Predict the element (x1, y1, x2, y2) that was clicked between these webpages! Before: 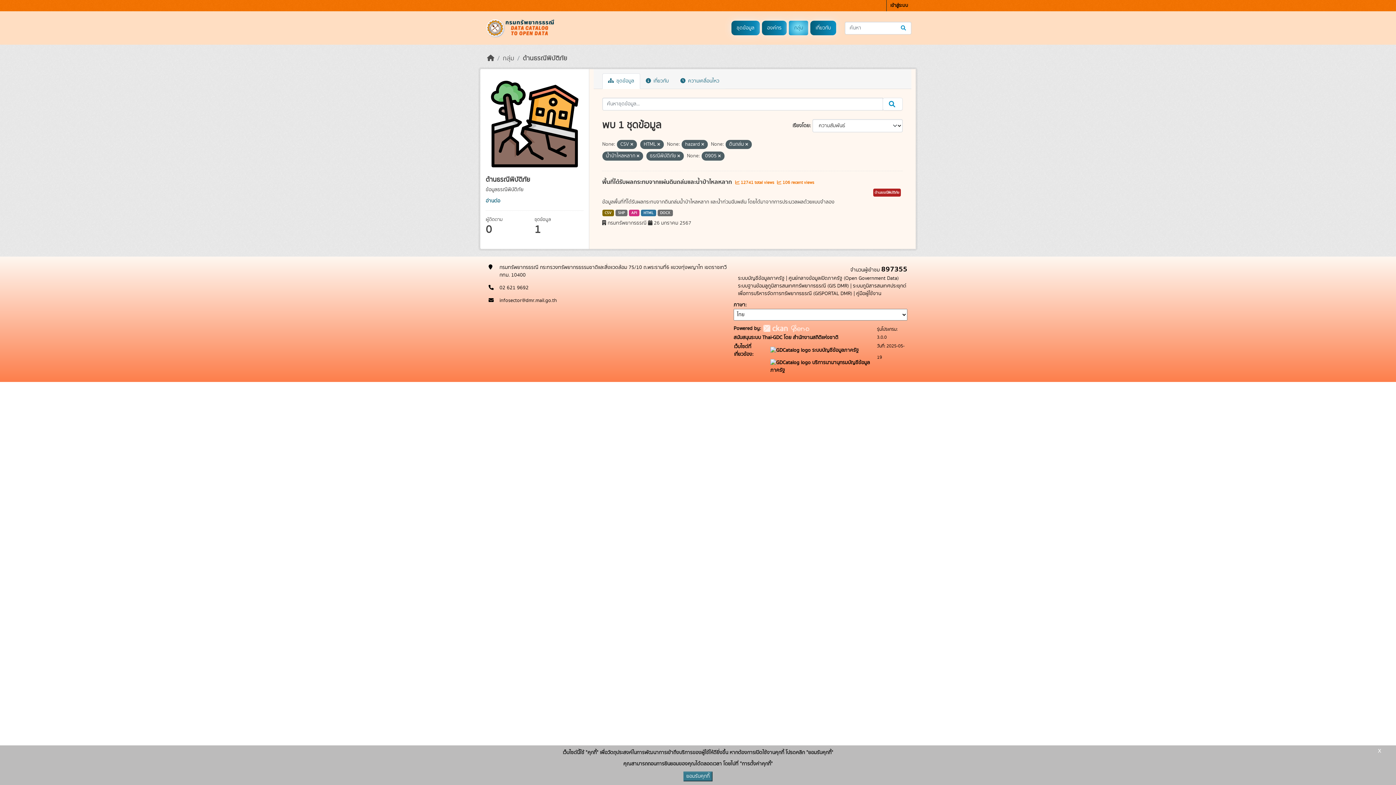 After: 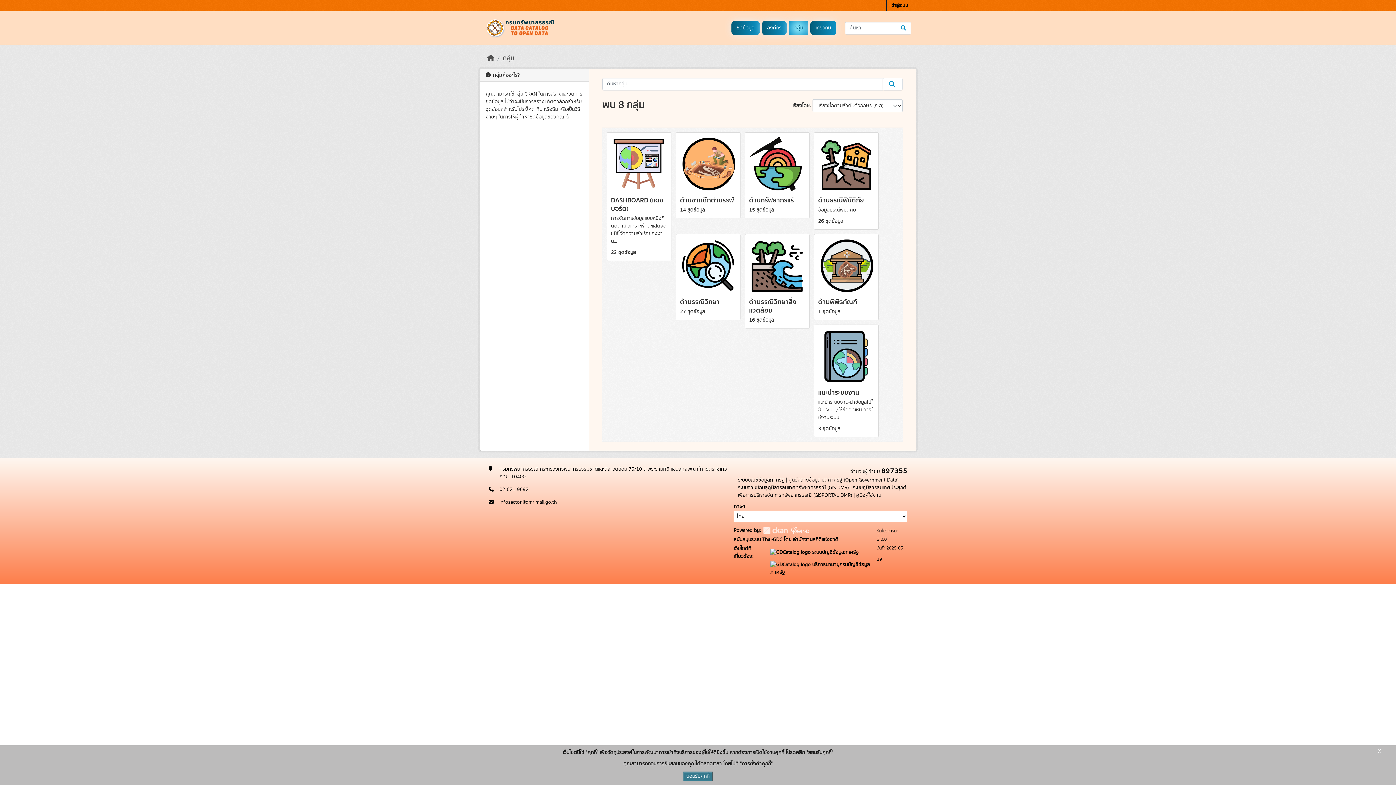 Action: label: กลุ่ม bbox: (789, 20, 808, 35)